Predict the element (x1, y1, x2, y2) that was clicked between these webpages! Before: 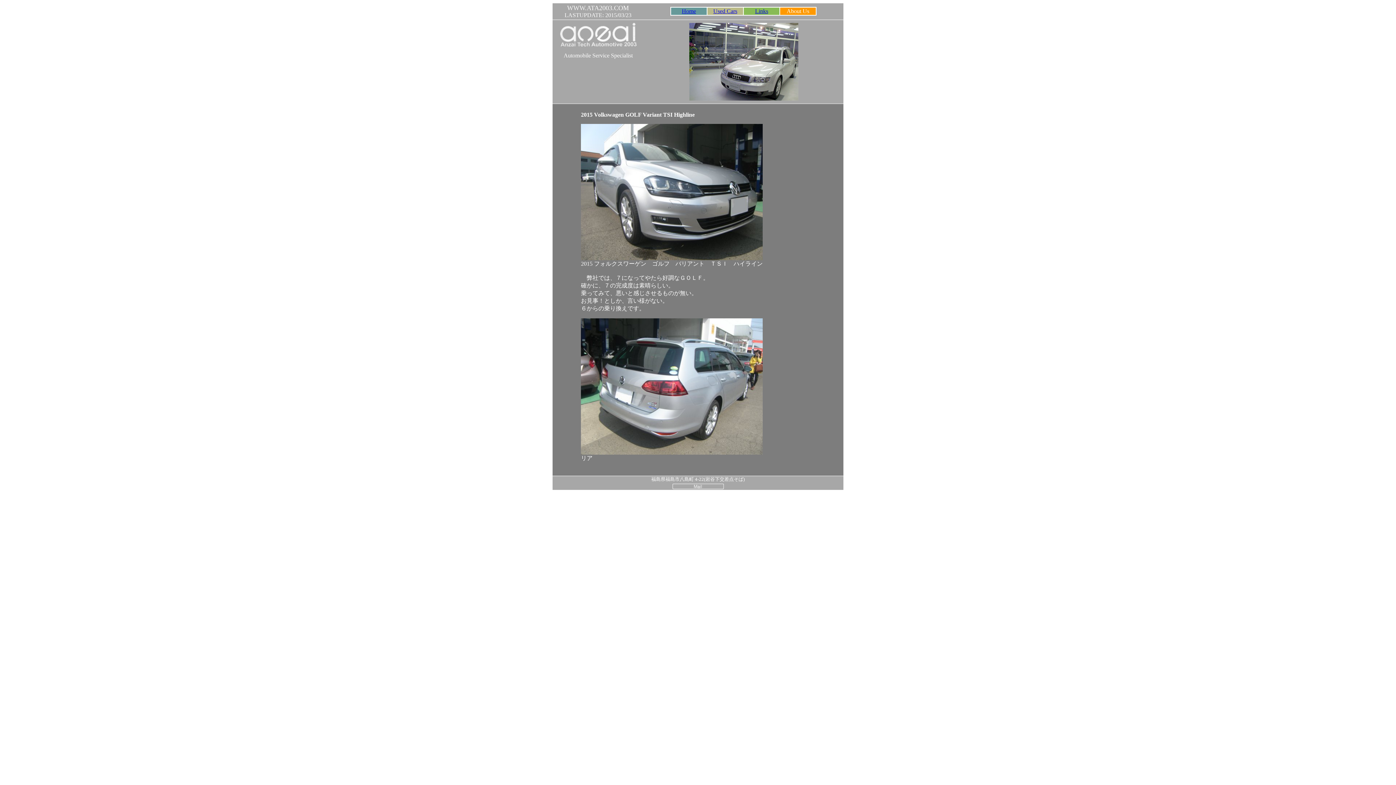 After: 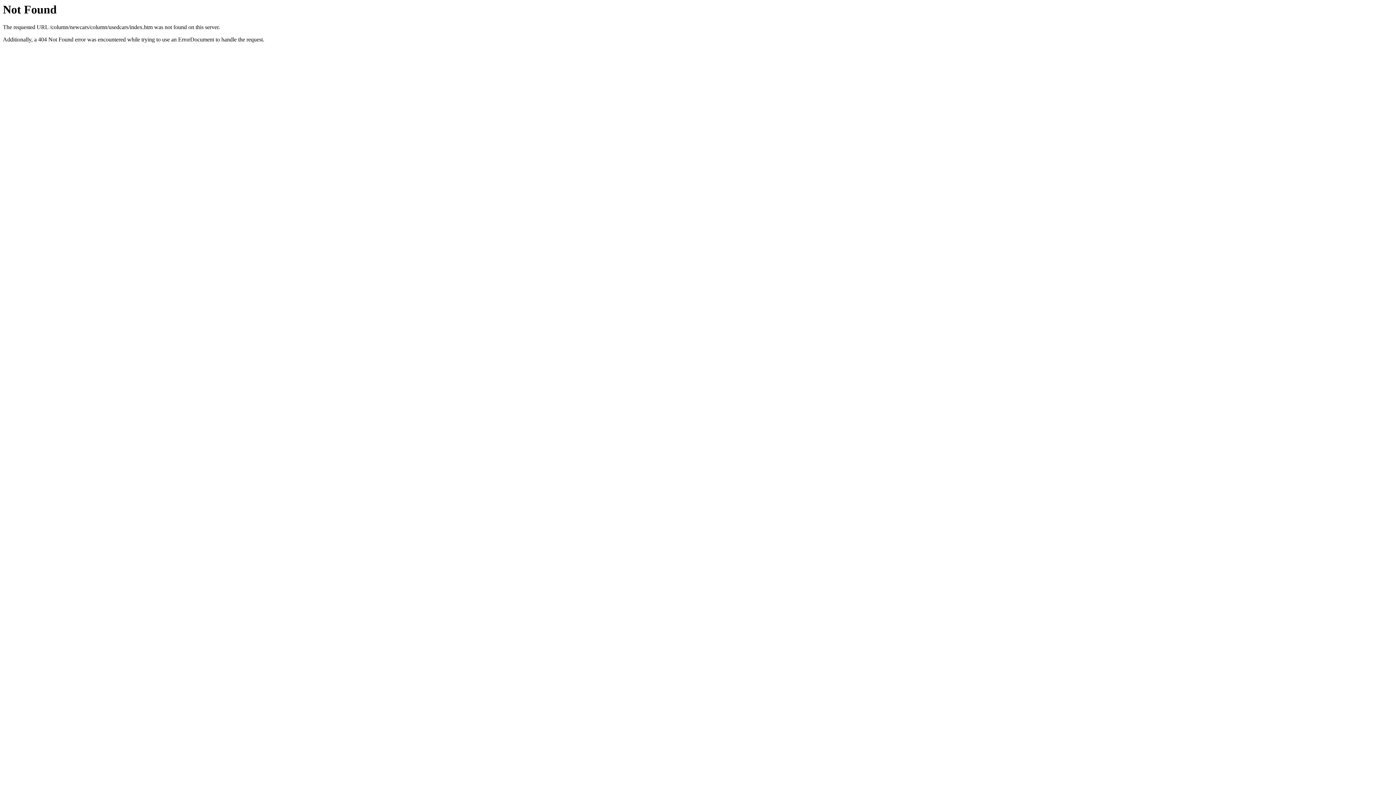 Action: bbox: (713, 8, 737, 14) label: Used Cars